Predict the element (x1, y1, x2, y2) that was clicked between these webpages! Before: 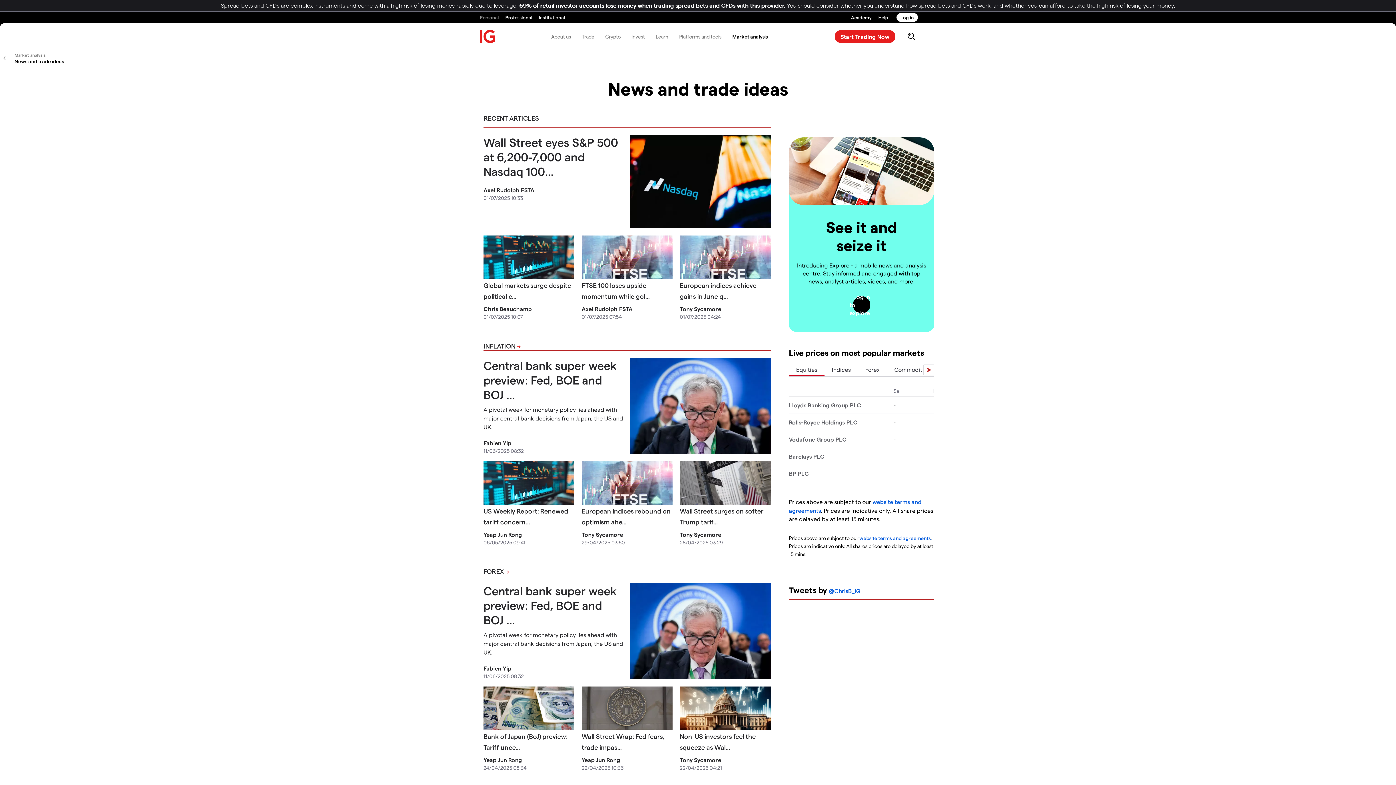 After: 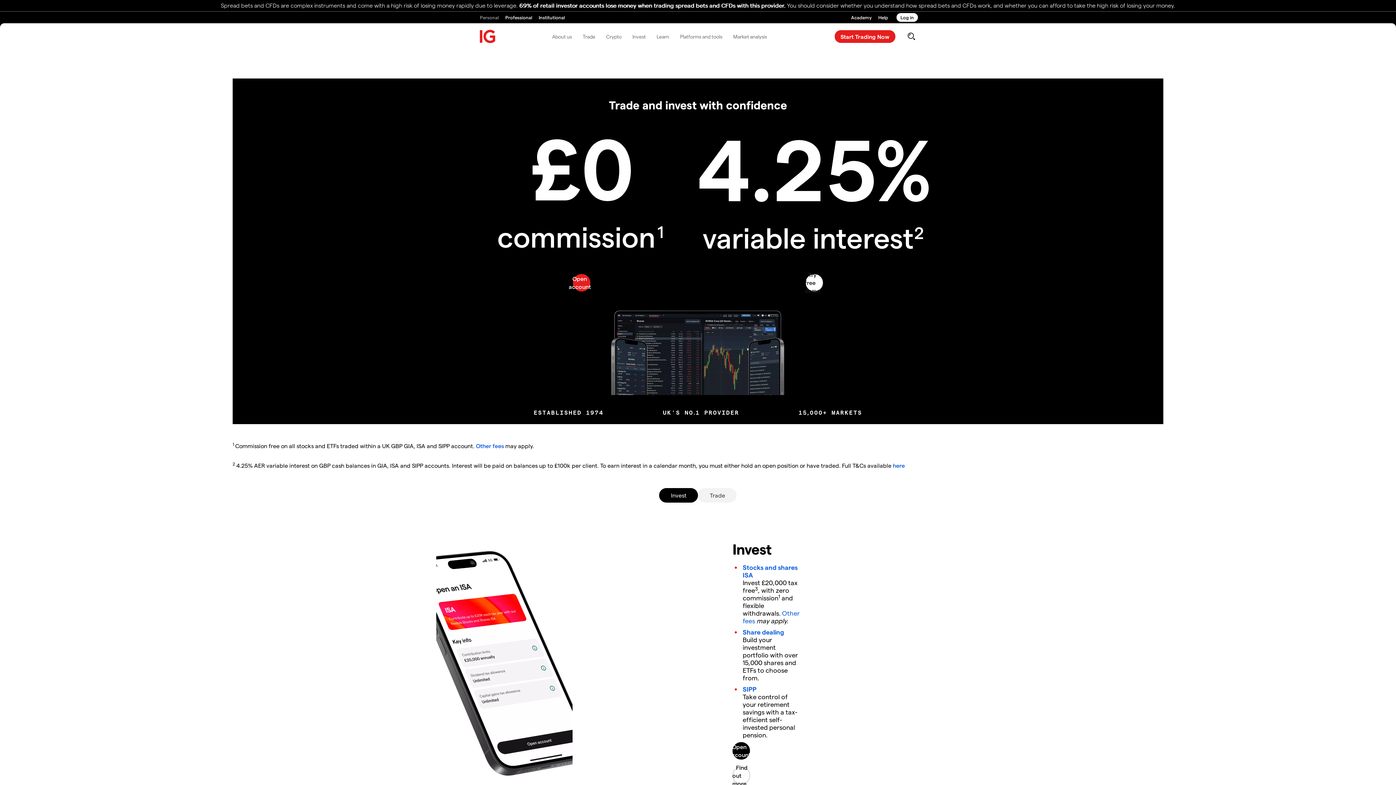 Action: label: Personal bbox: (480, 11, 498, 23)